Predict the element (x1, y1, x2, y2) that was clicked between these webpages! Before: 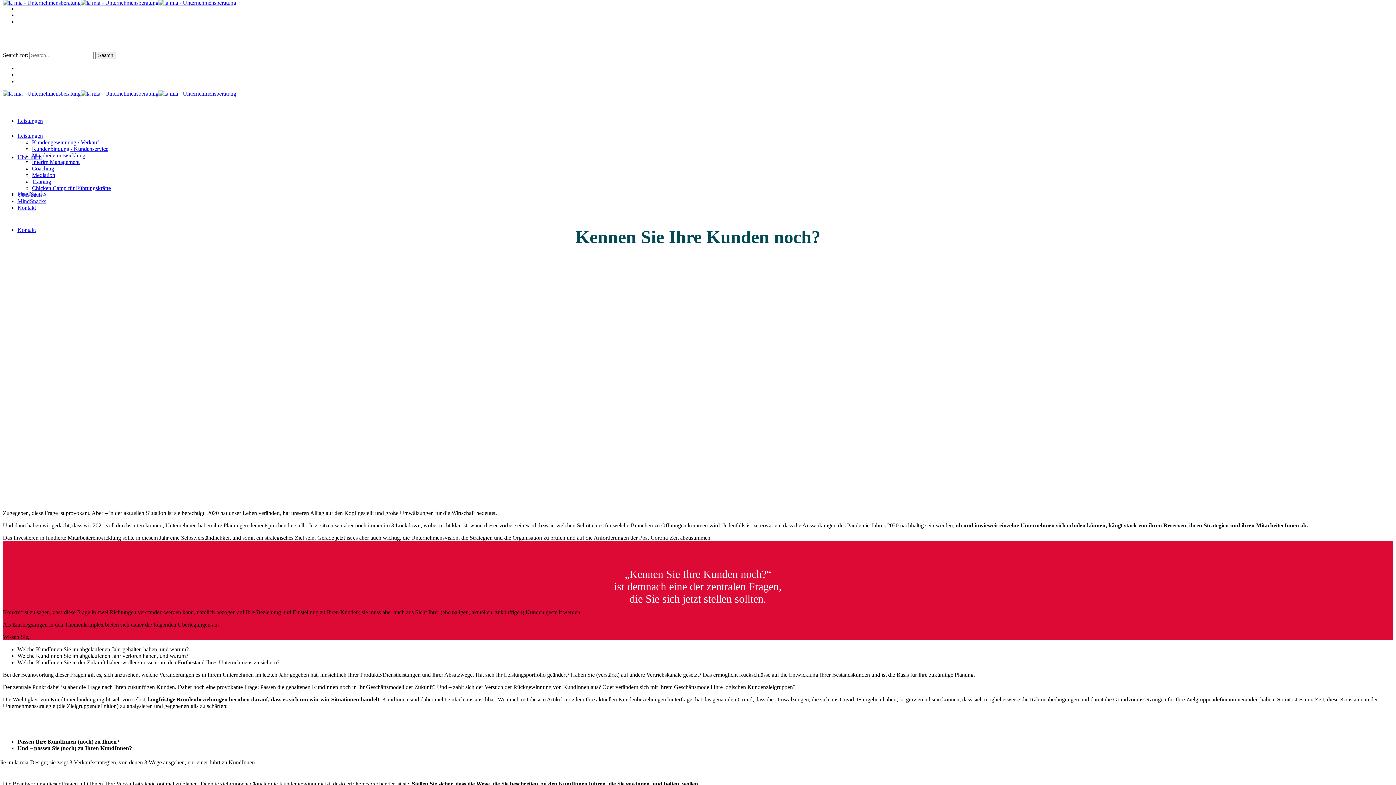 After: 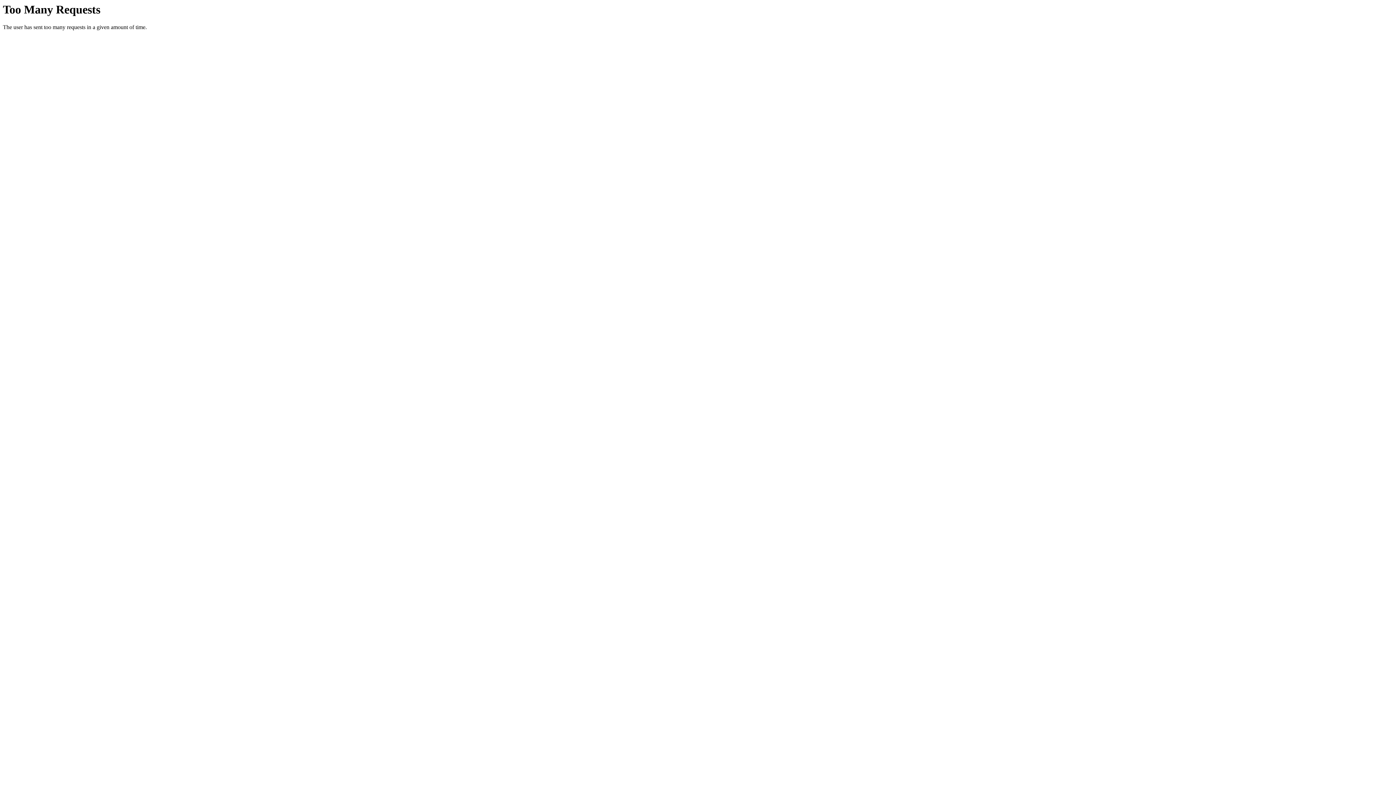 Action: label: Über mich bbox: (17, 191, 41, 197)